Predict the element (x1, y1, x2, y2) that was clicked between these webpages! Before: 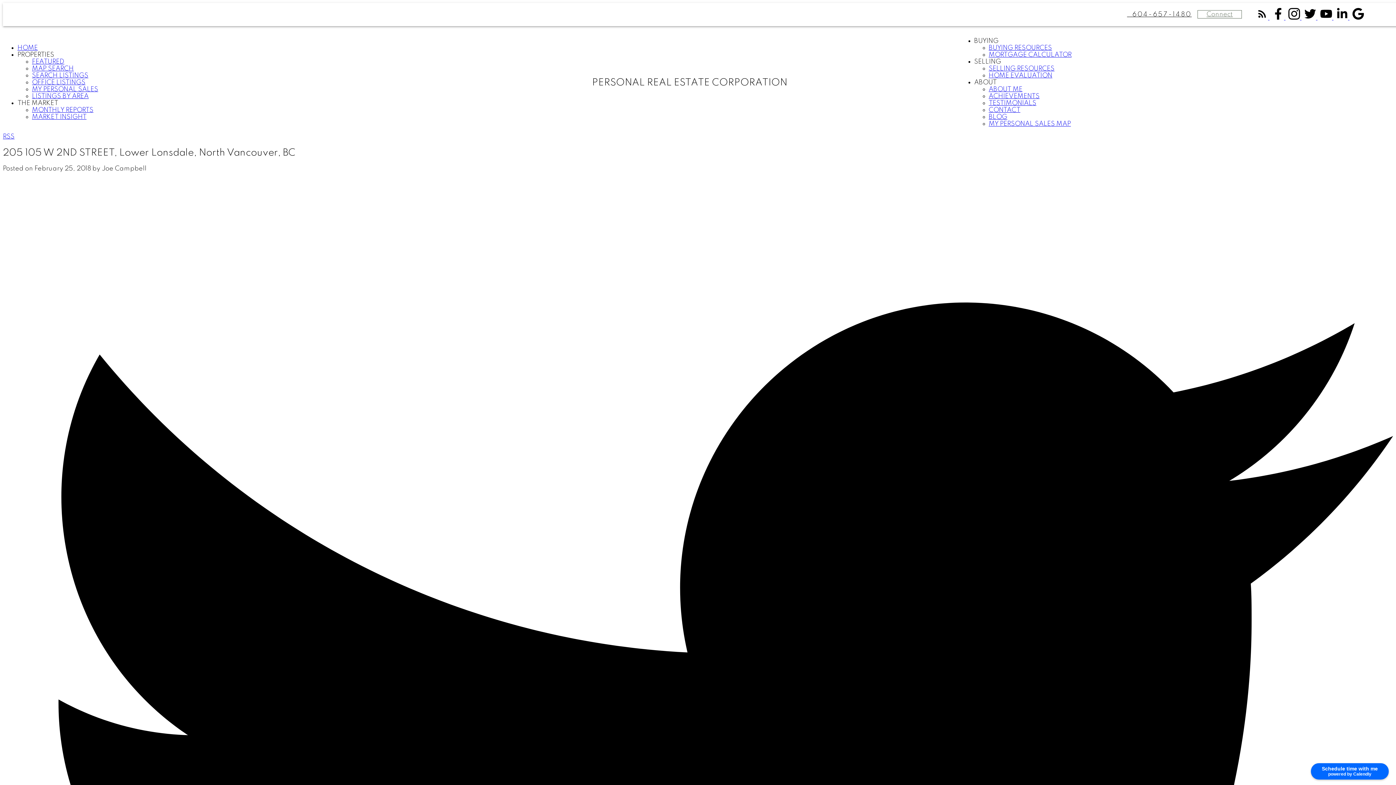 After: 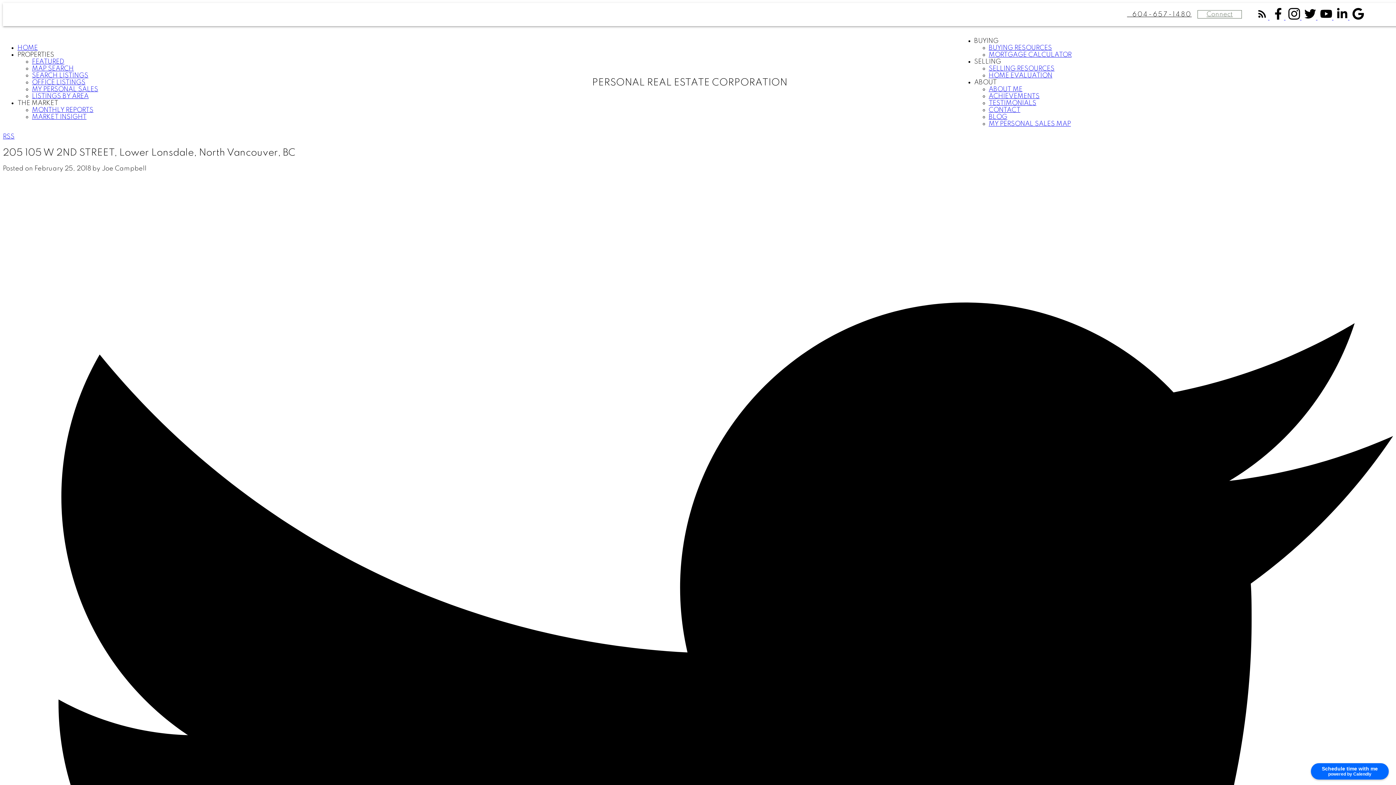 Action: bbox: (1352, 14, 1364, 20)